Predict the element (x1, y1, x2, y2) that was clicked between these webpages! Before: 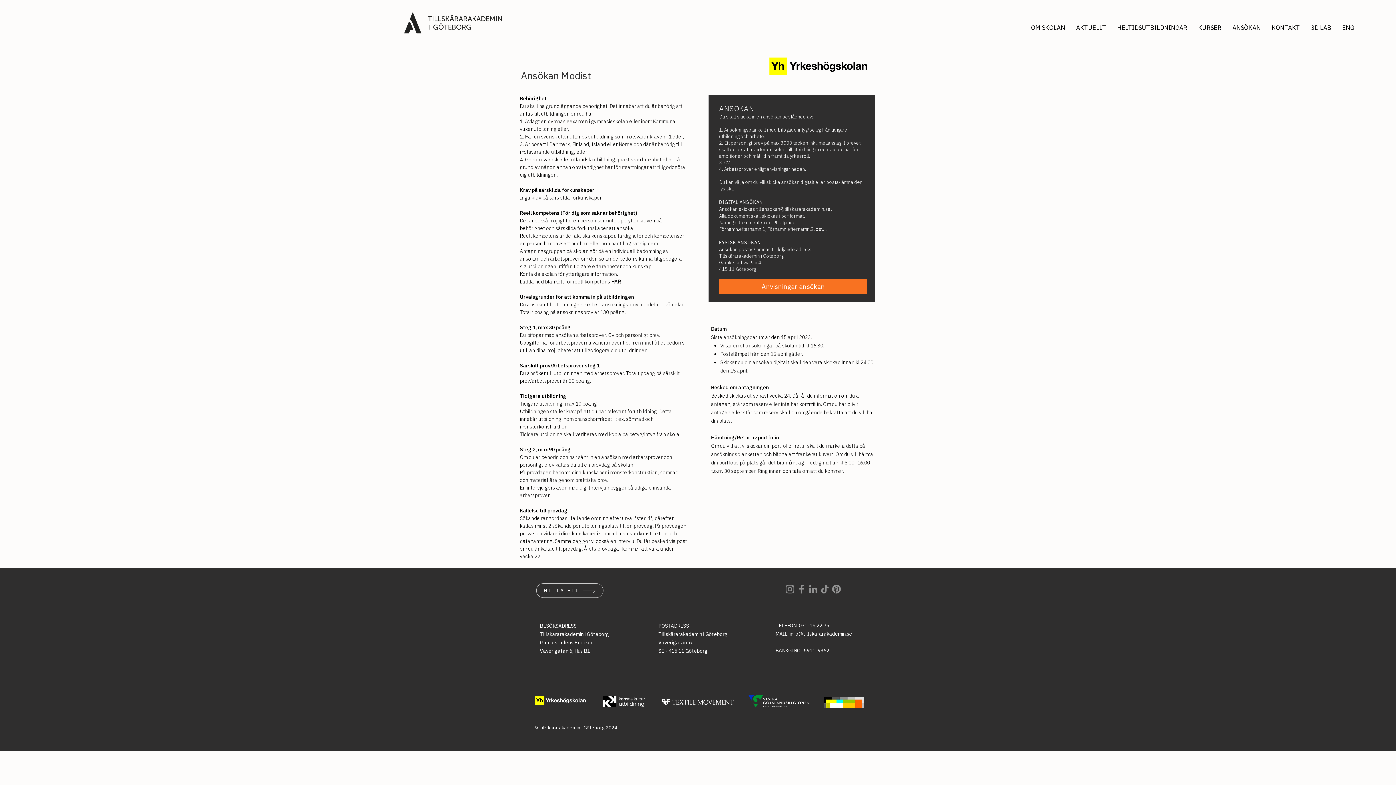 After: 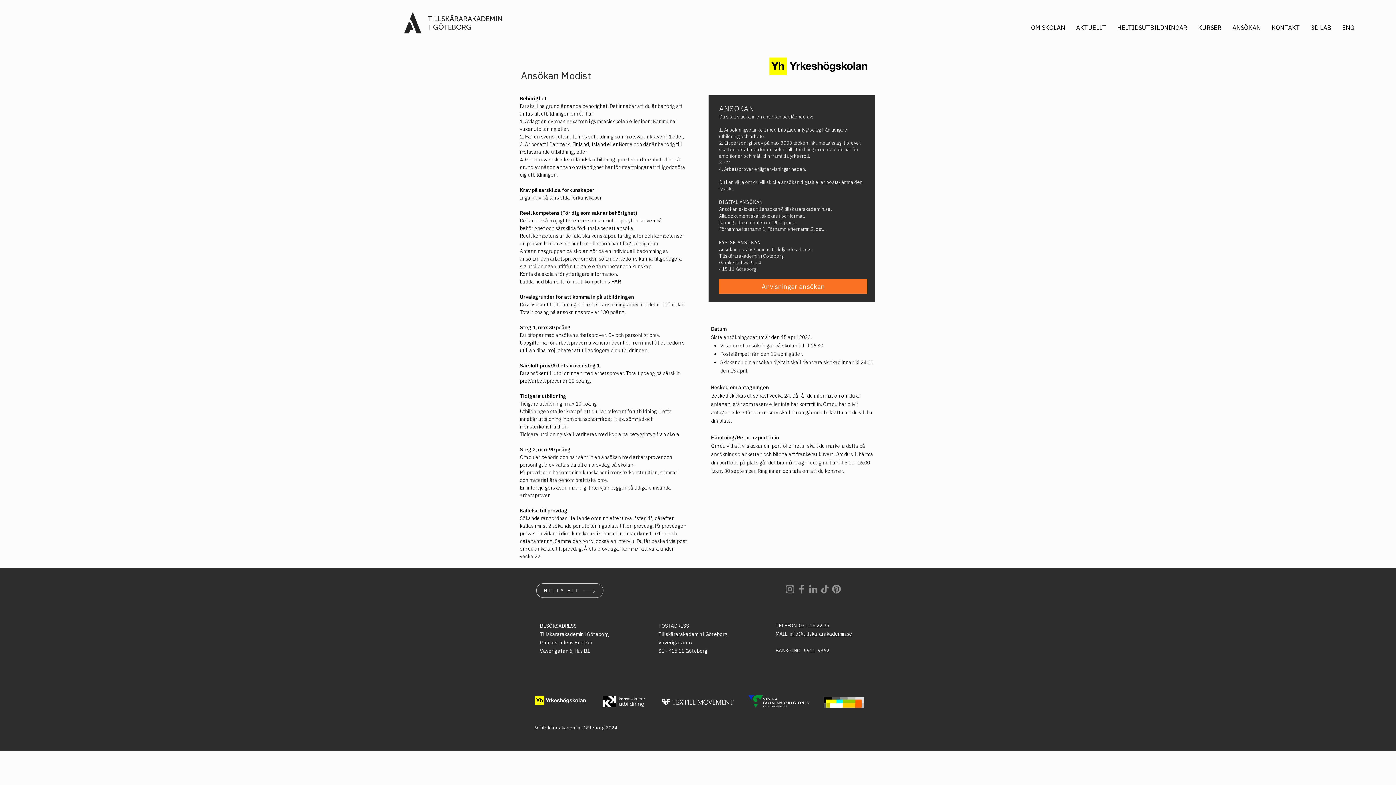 Action: bbox: (534, 695, 587, 706)